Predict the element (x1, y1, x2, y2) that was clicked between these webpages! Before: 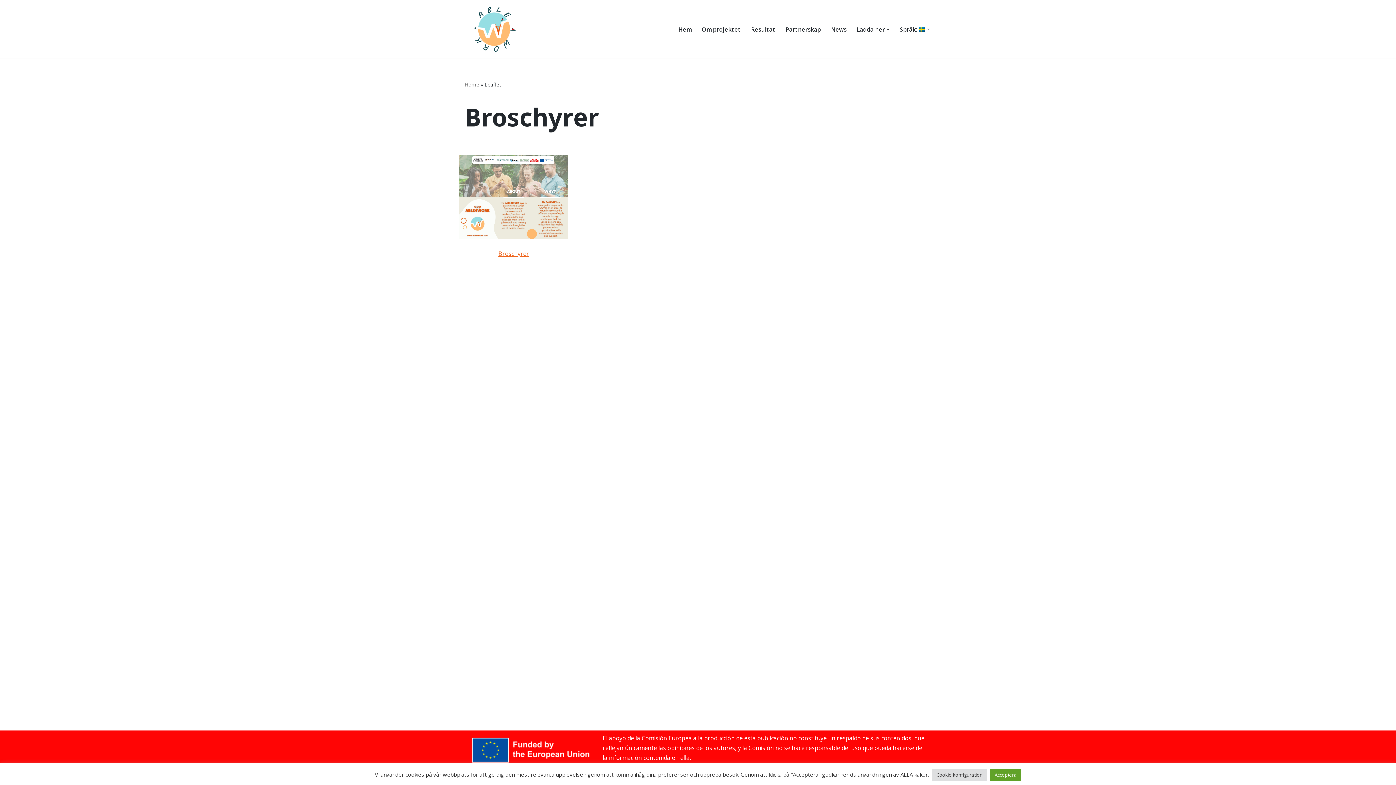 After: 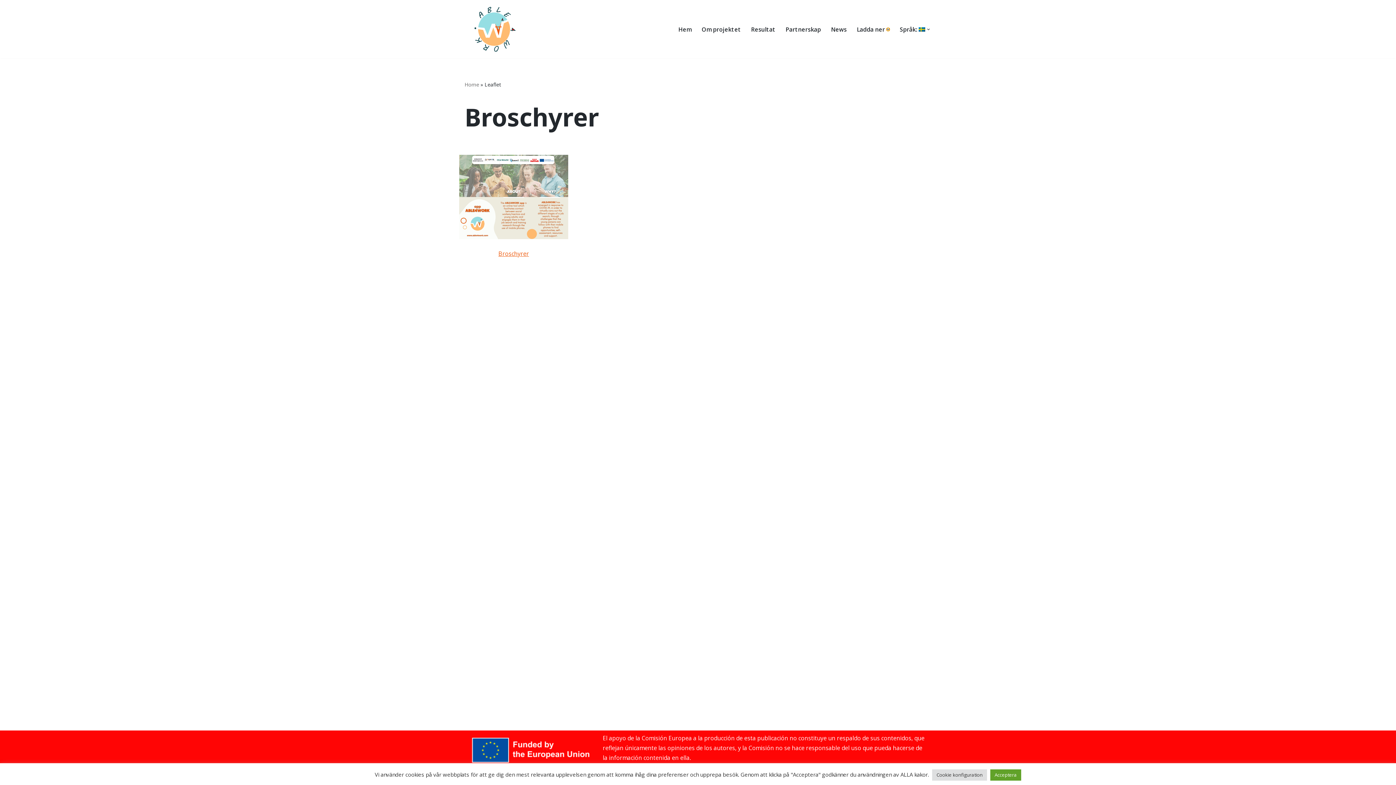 Action: bbox: (886, 27, 889, 30) label: Öppna undermeny